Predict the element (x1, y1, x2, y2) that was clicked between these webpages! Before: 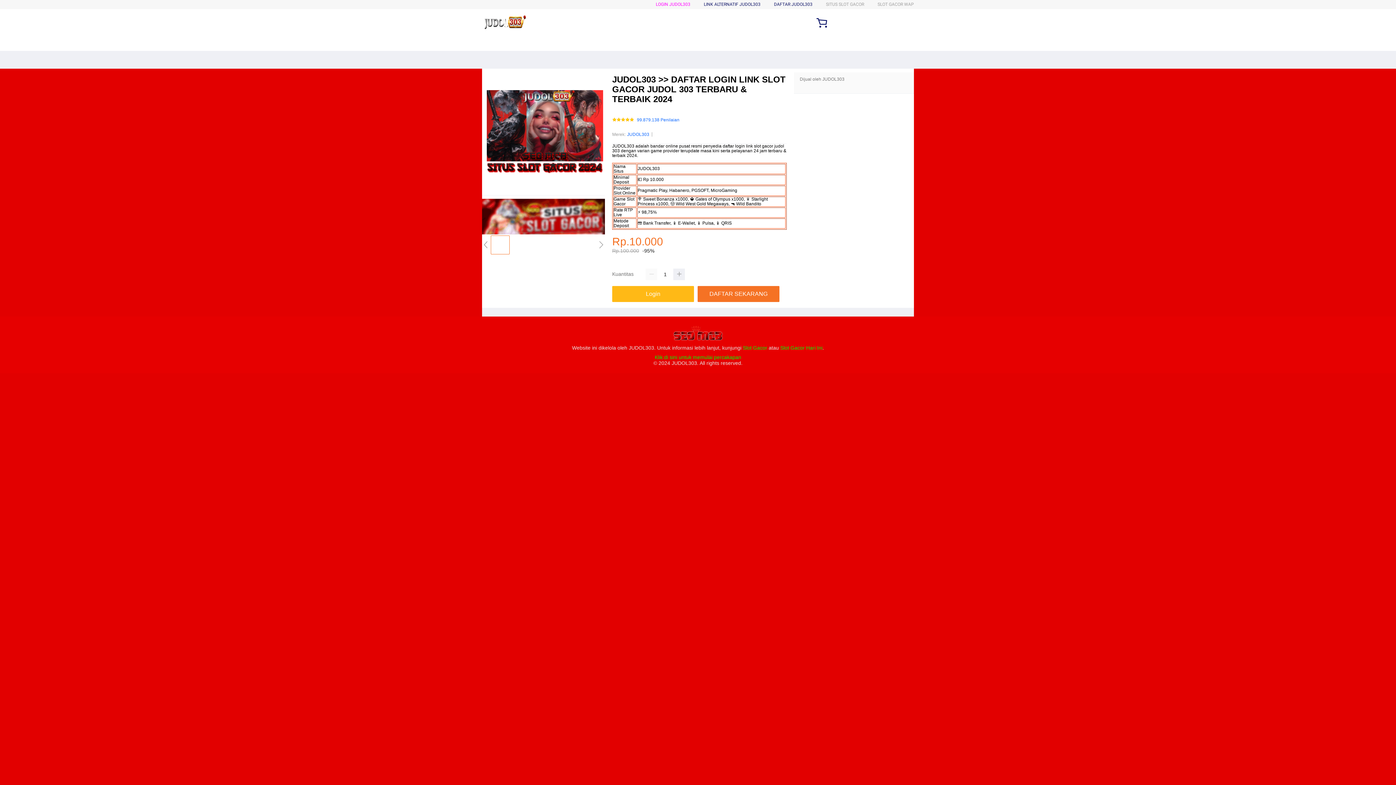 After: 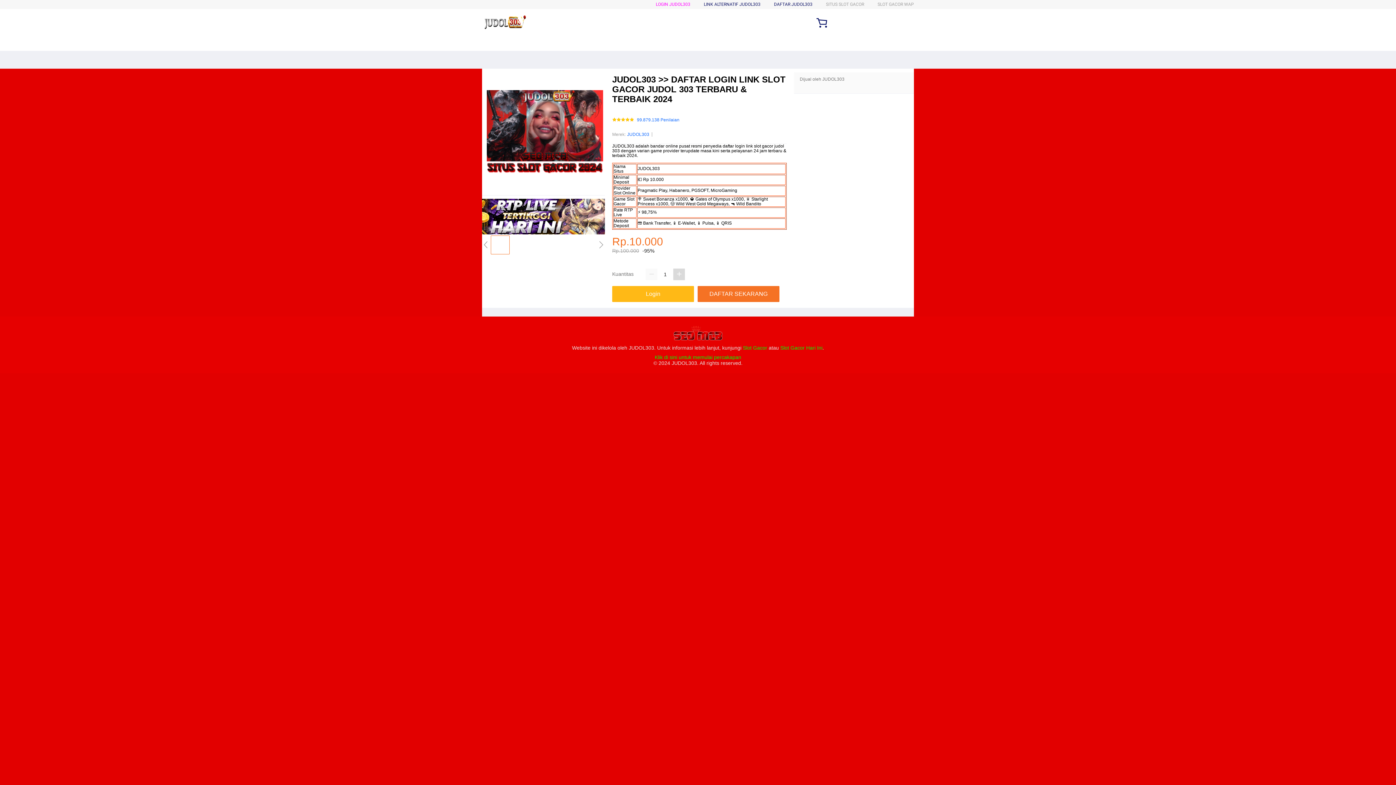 Action: bbox: (673, 268, 685, 280)